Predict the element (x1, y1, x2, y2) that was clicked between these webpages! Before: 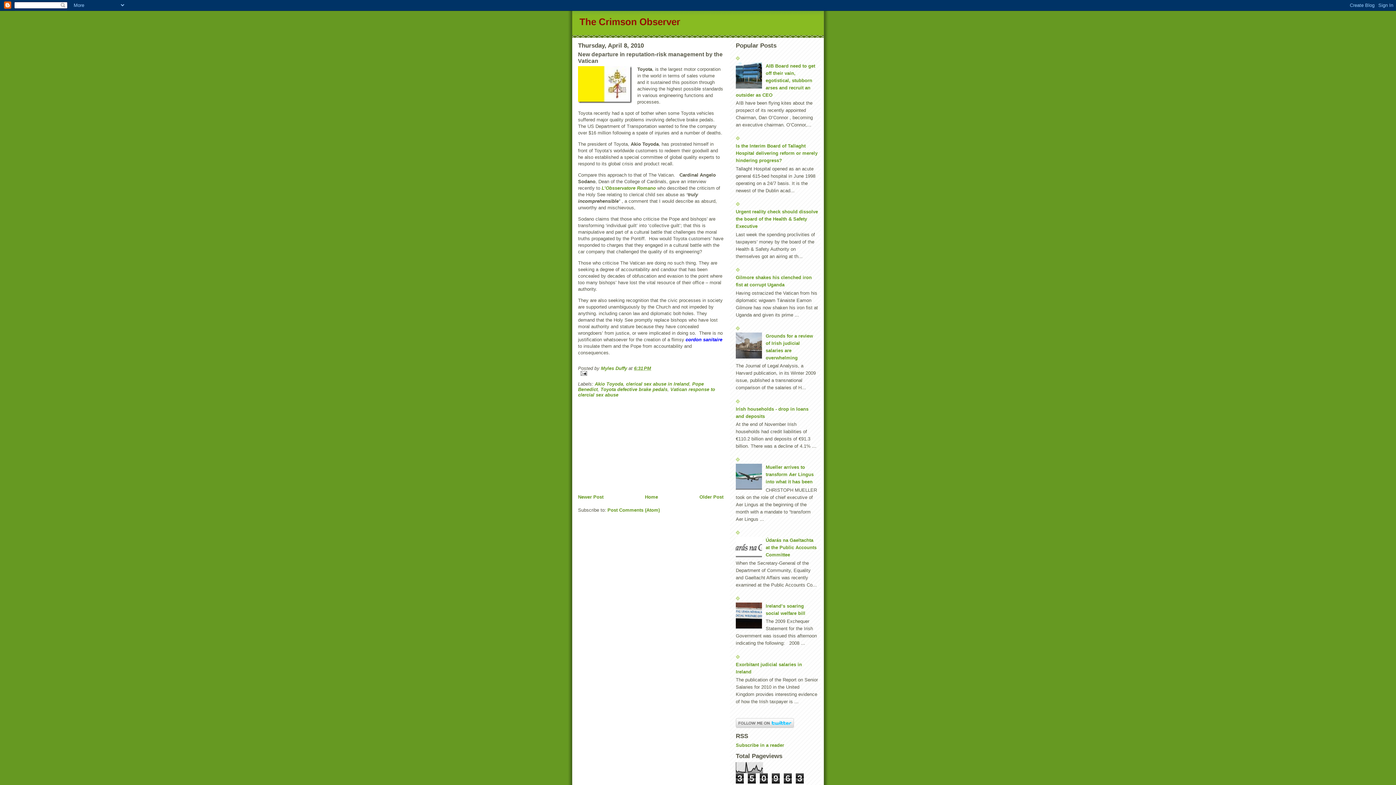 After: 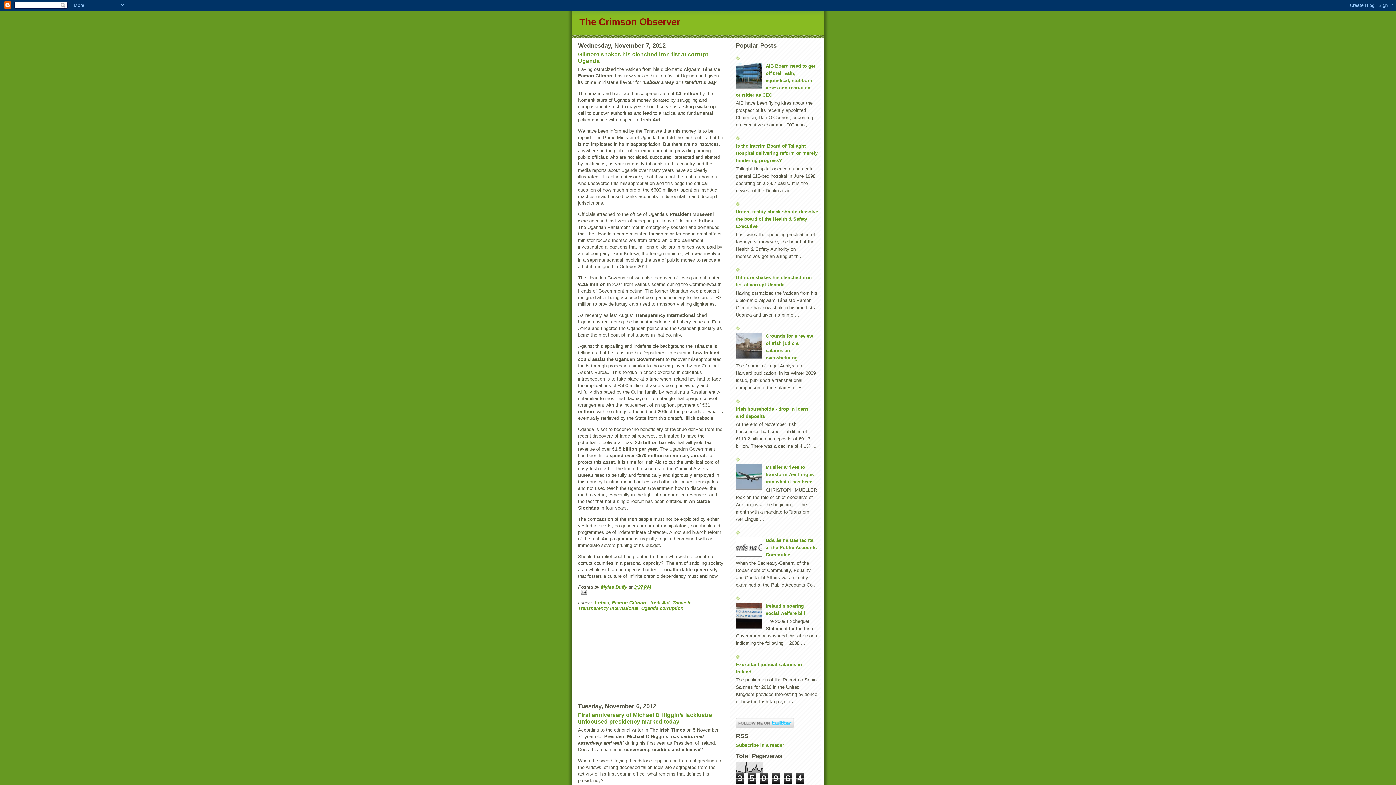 Action: label: The Crimson Observer bbox: (579, 16, 680, 27)